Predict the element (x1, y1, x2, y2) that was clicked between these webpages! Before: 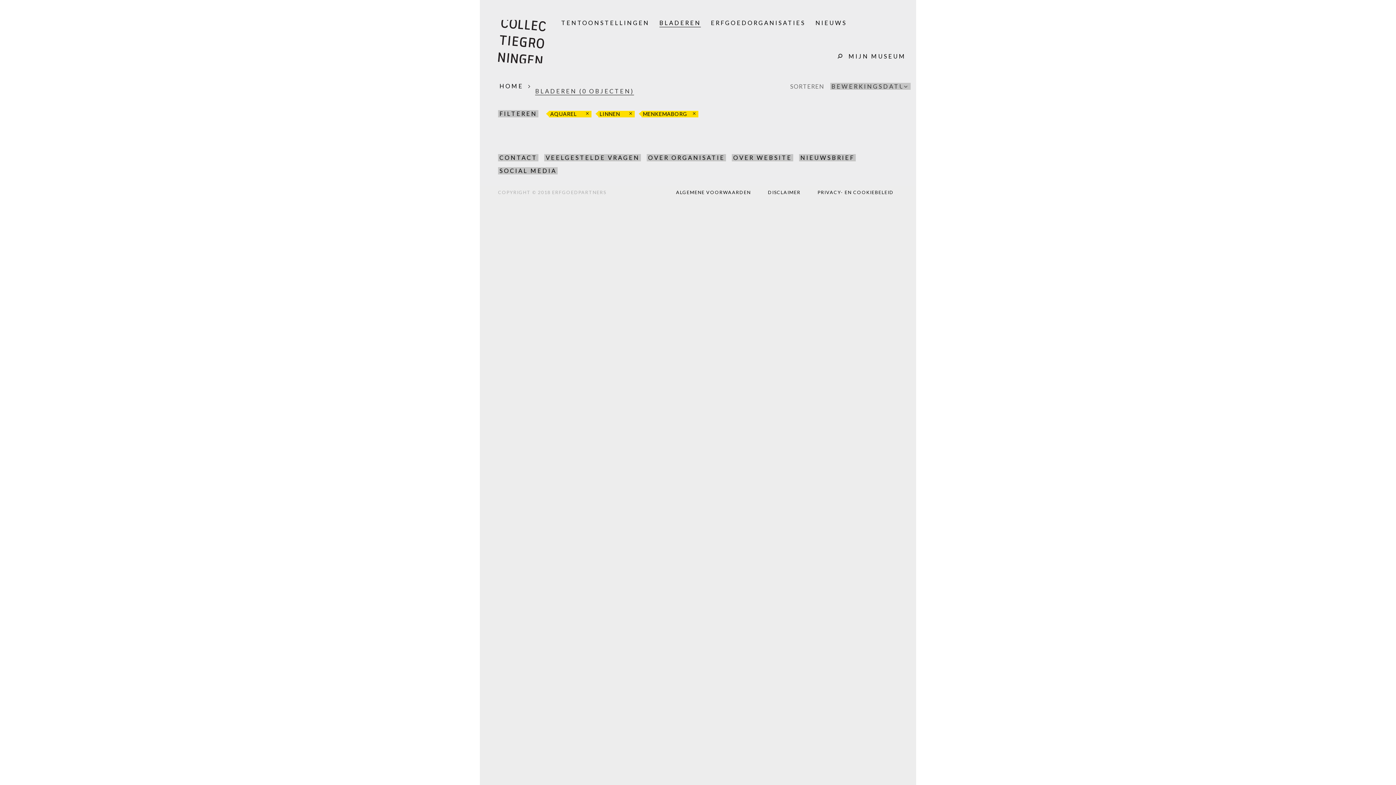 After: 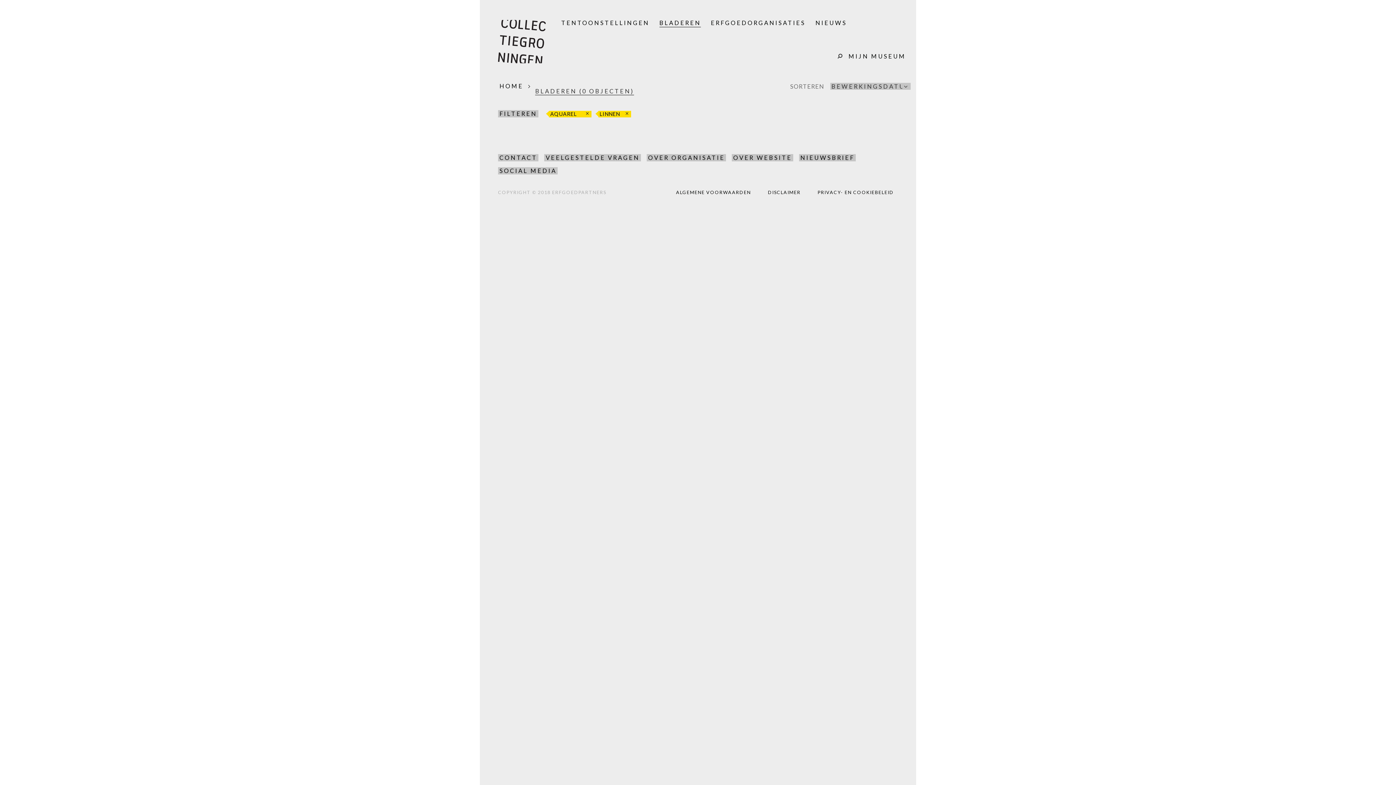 Action: bbox: (687, 109, 697, 117)